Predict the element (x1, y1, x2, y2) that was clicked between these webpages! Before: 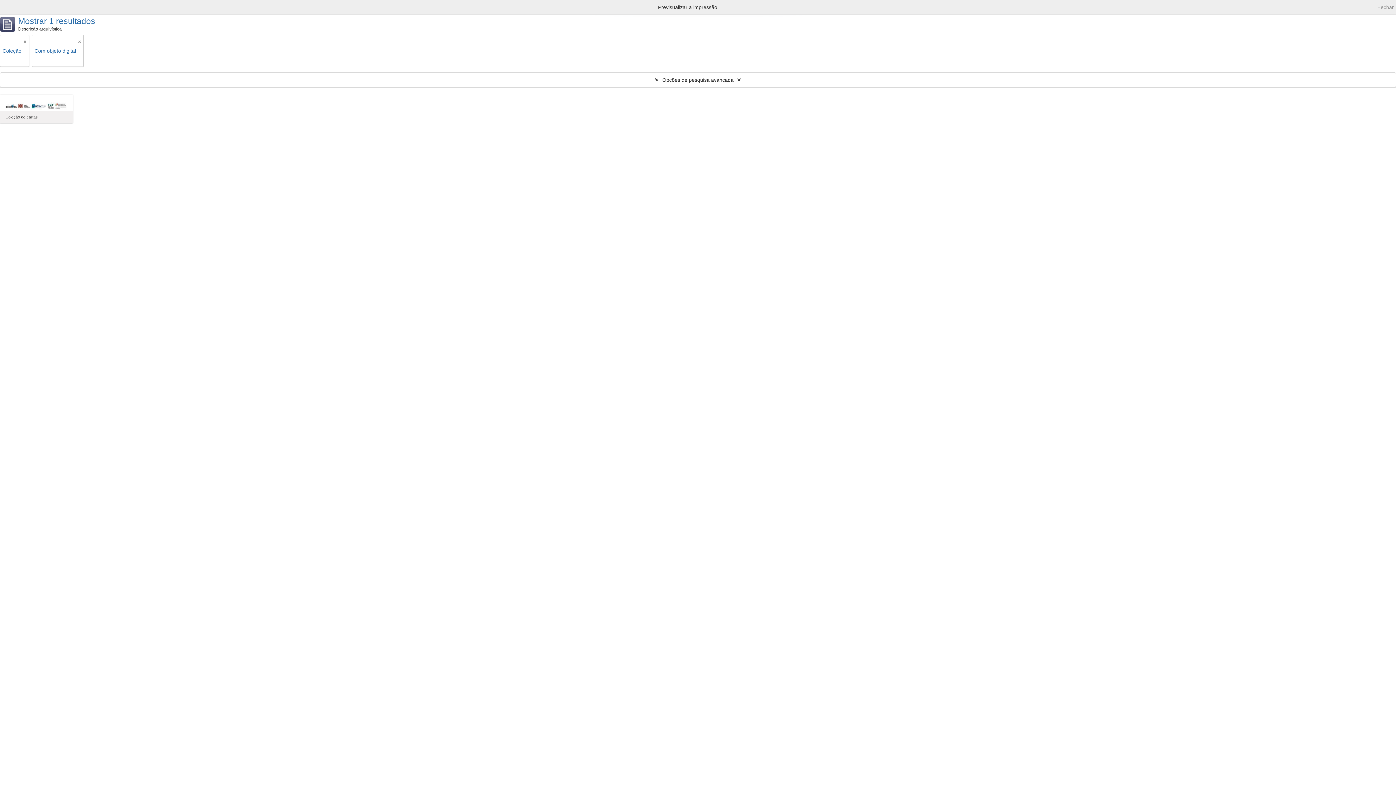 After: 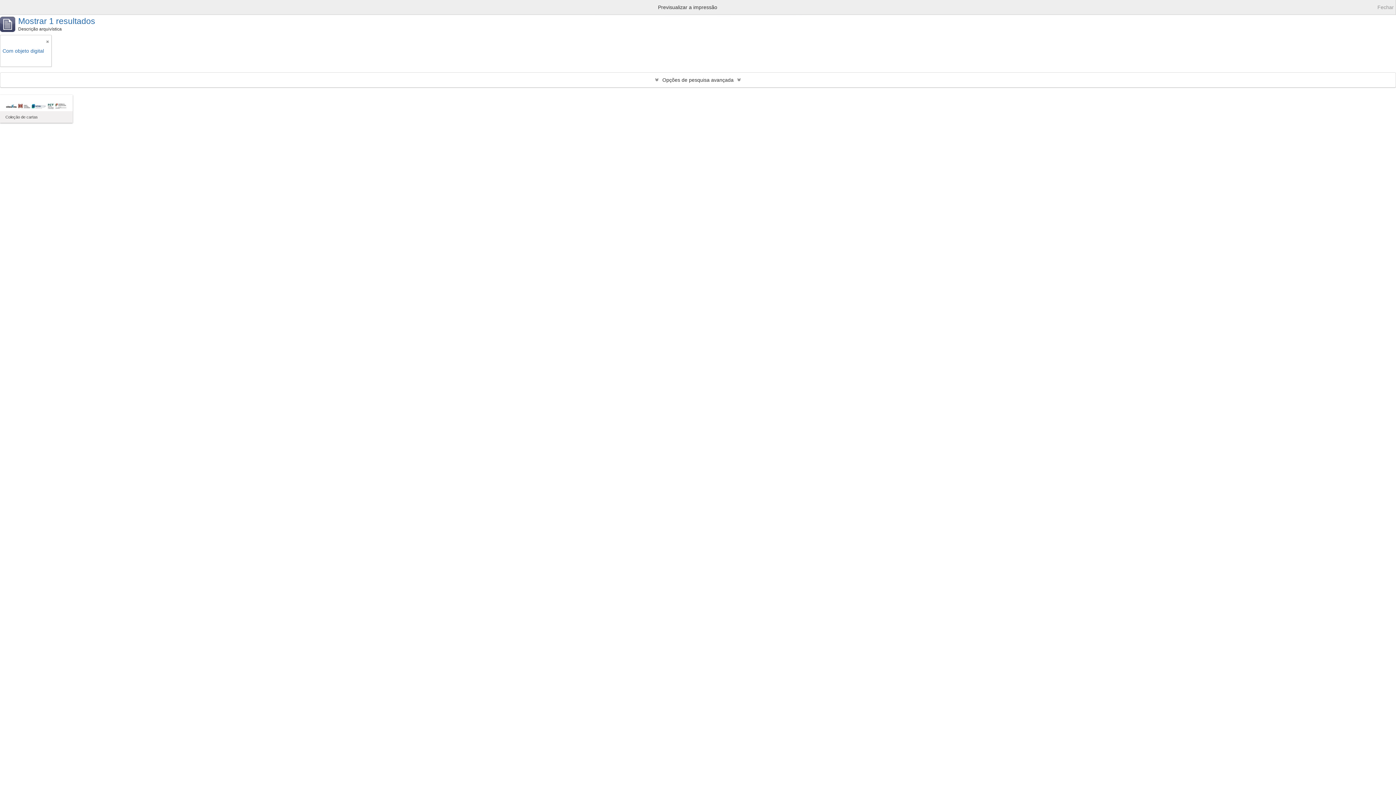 Action: bbox: (23, 36, 26, 47)